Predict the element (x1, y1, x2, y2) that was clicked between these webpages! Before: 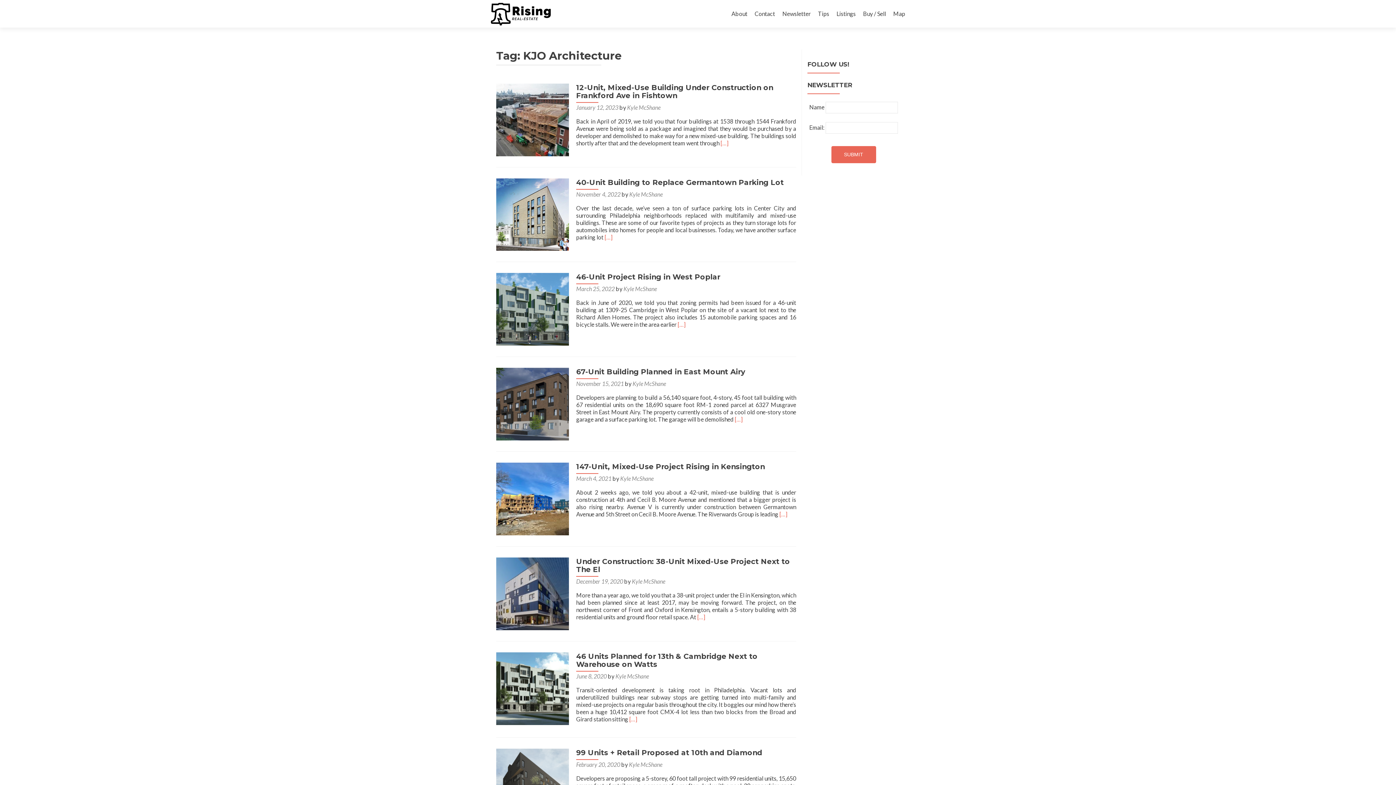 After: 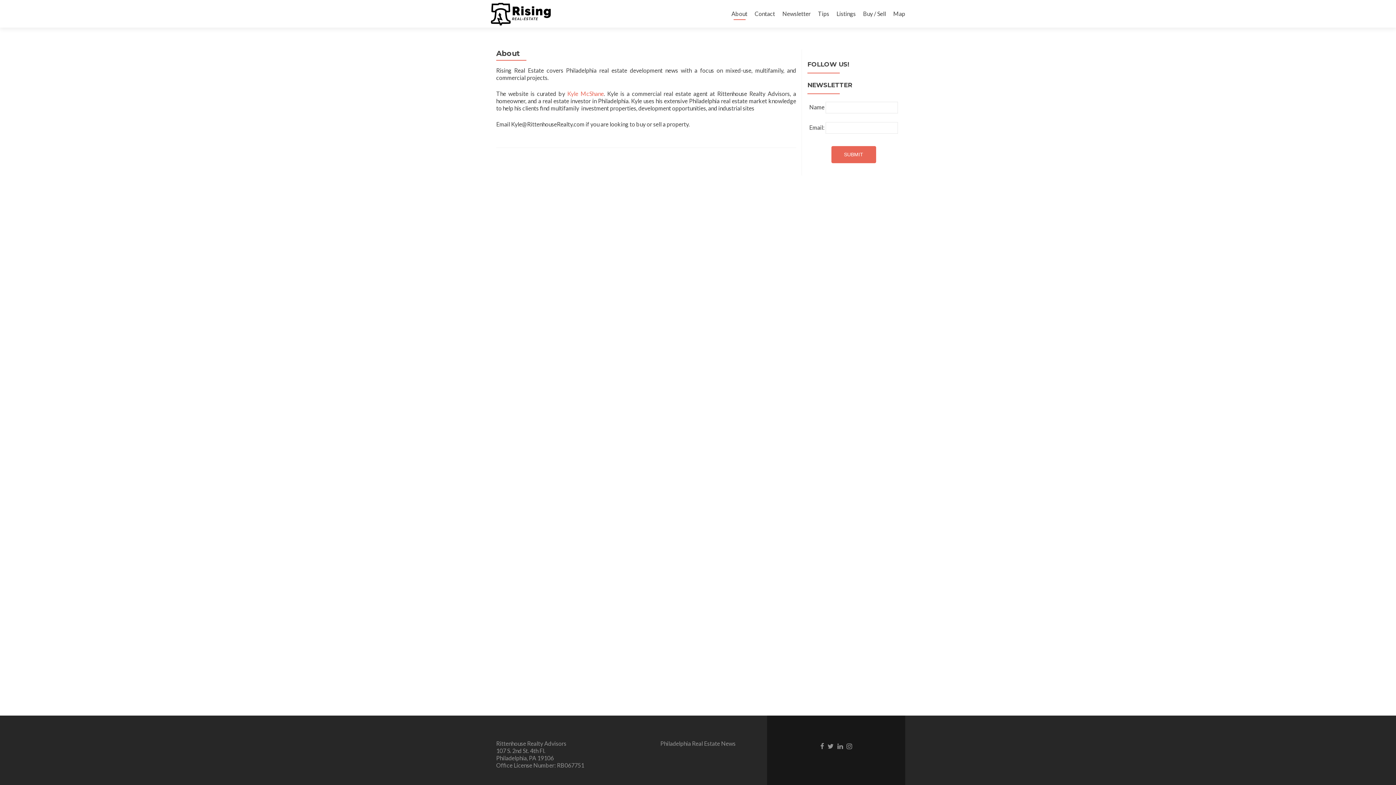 Action: label: About bbox: (731, 7, 747, 20)